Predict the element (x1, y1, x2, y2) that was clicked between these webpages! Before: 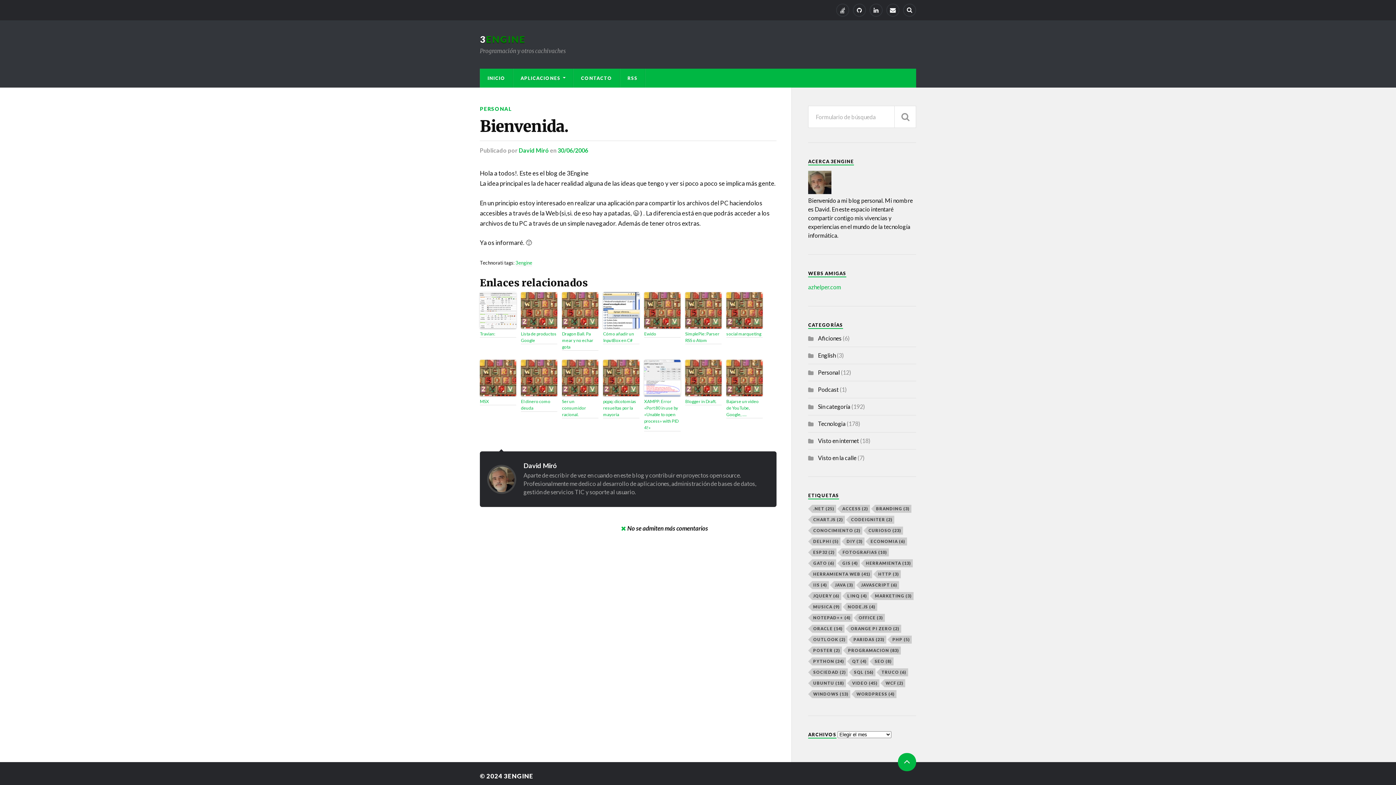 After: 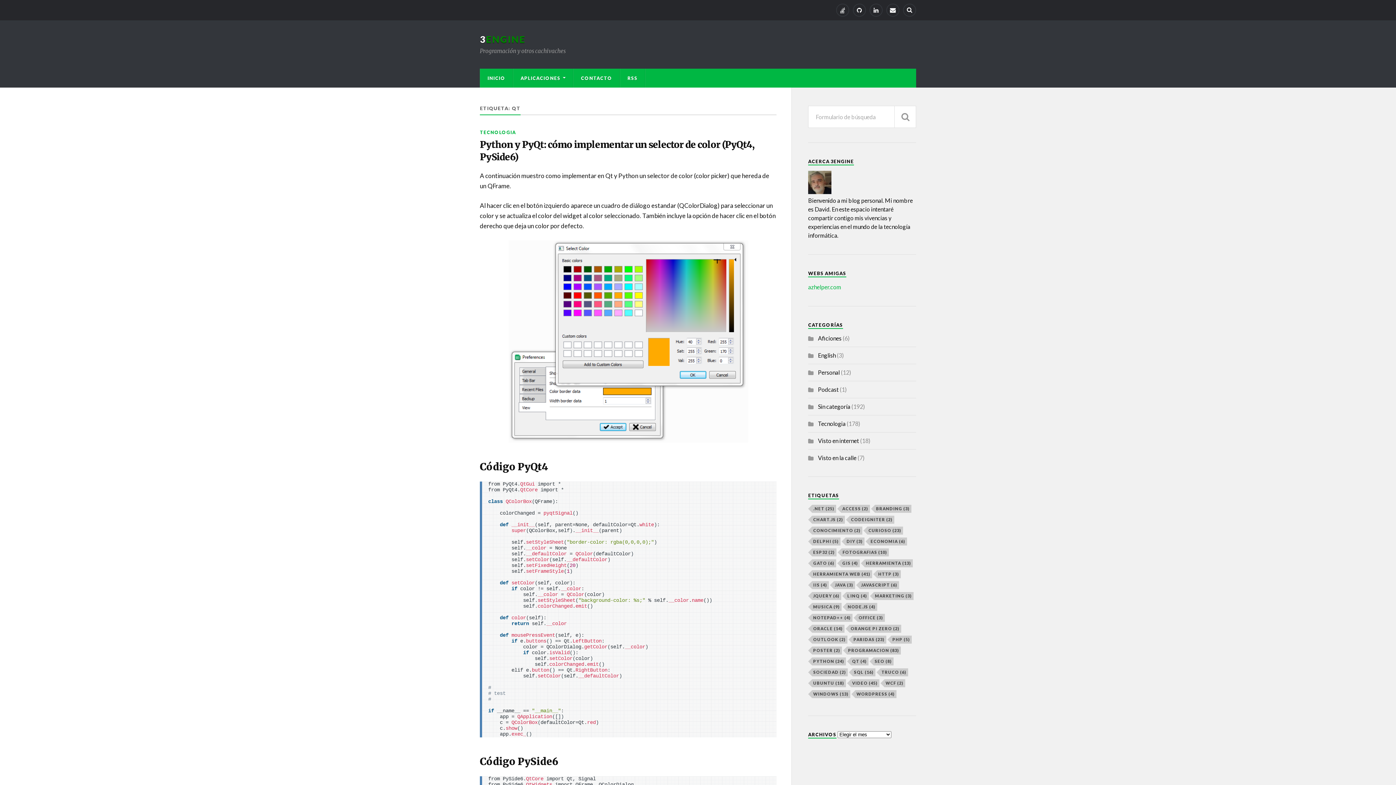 Action: bbox: (851, 657, 868, 665) label: Qt (4 elementos)